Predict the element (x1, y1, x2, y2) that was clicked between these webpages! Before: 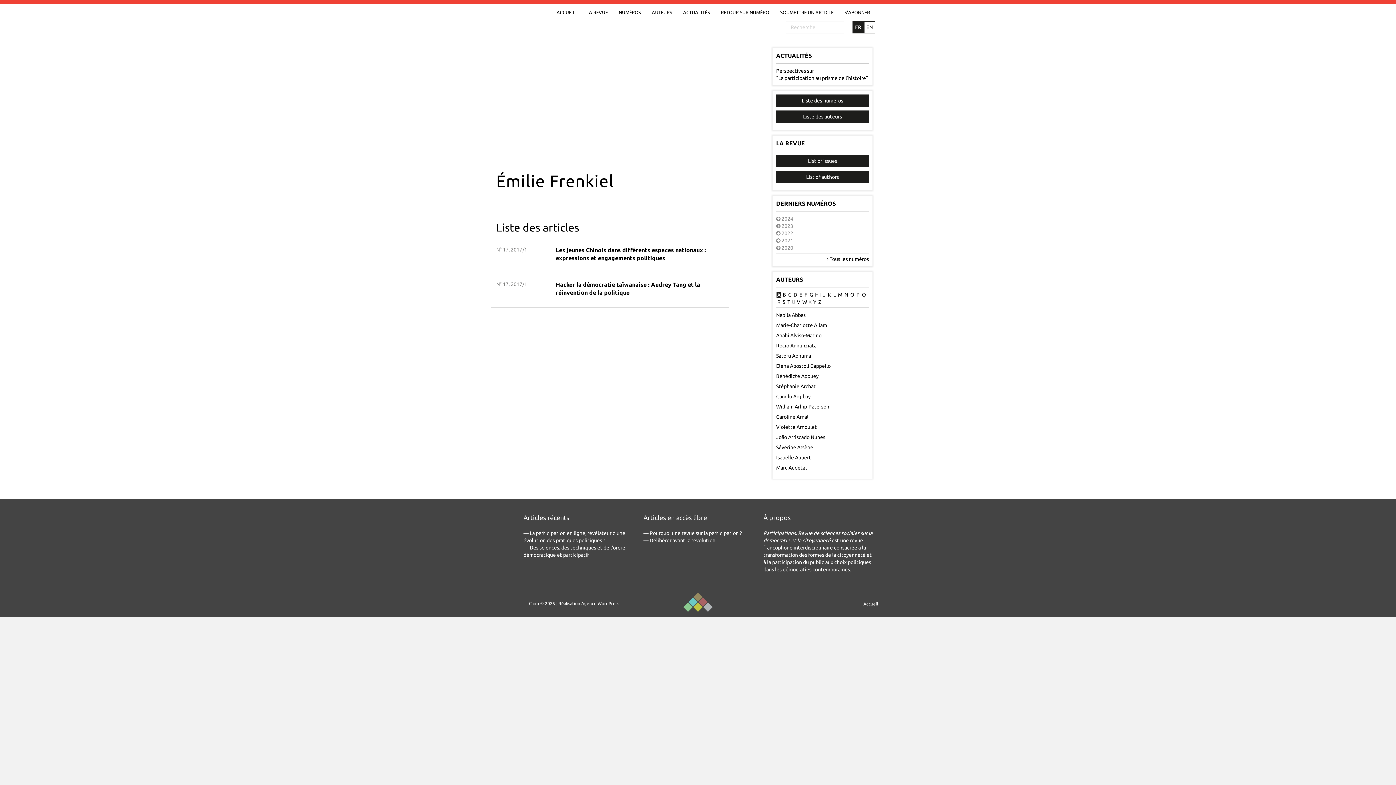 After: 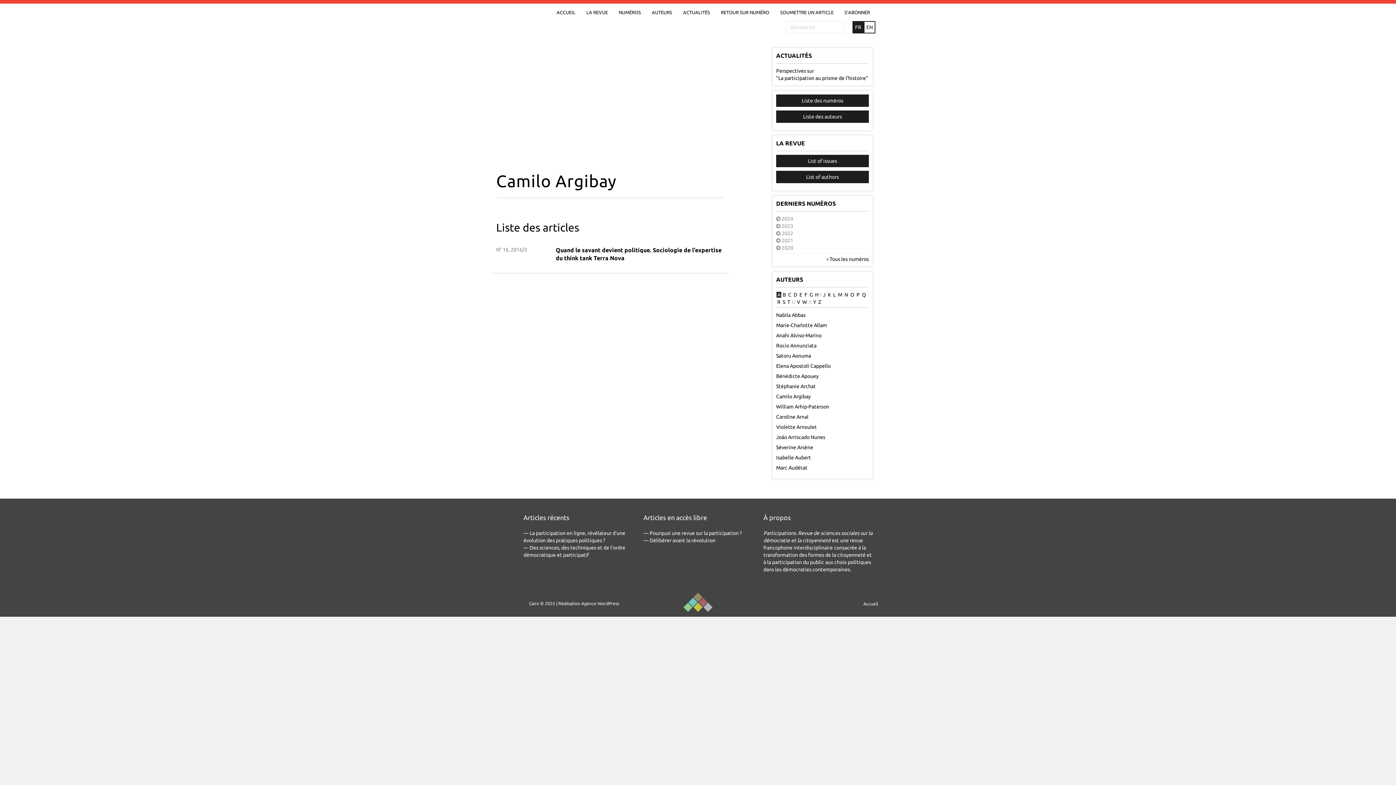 Action: bbox: (776, 393, 810, 399) label: Camilo Argibay